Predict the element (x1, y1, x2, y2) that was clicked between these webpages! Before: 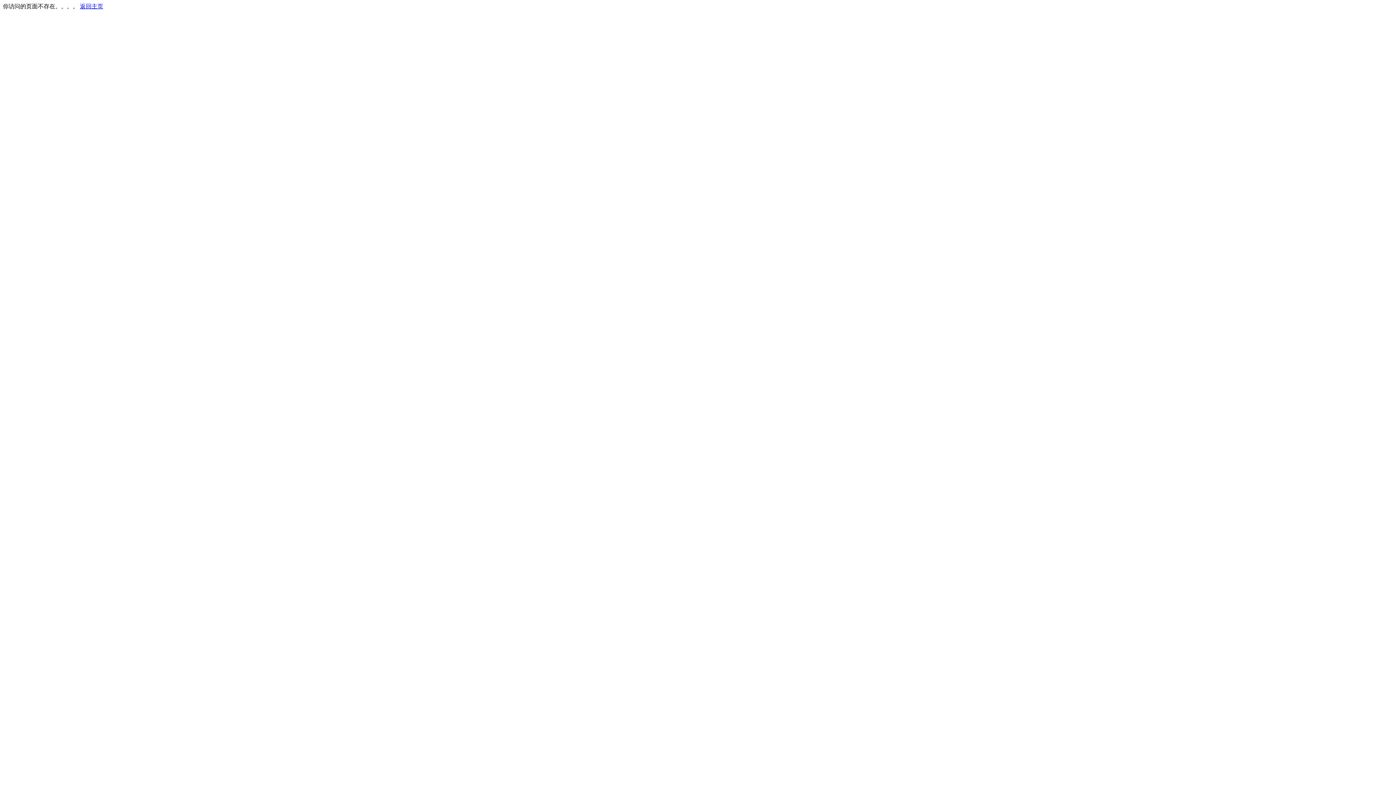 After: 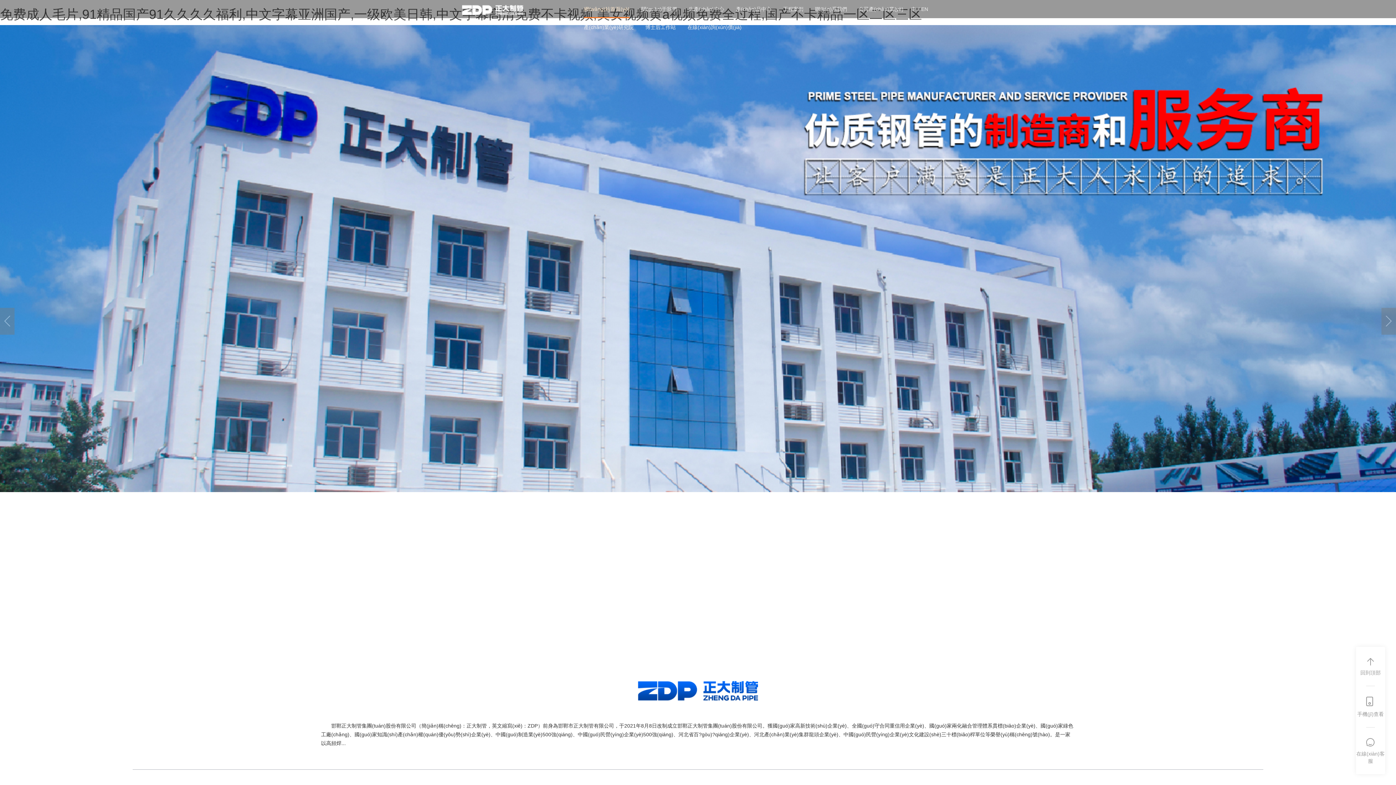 Action: label: 返回主页 bbox: (80, 3, 103, 9)